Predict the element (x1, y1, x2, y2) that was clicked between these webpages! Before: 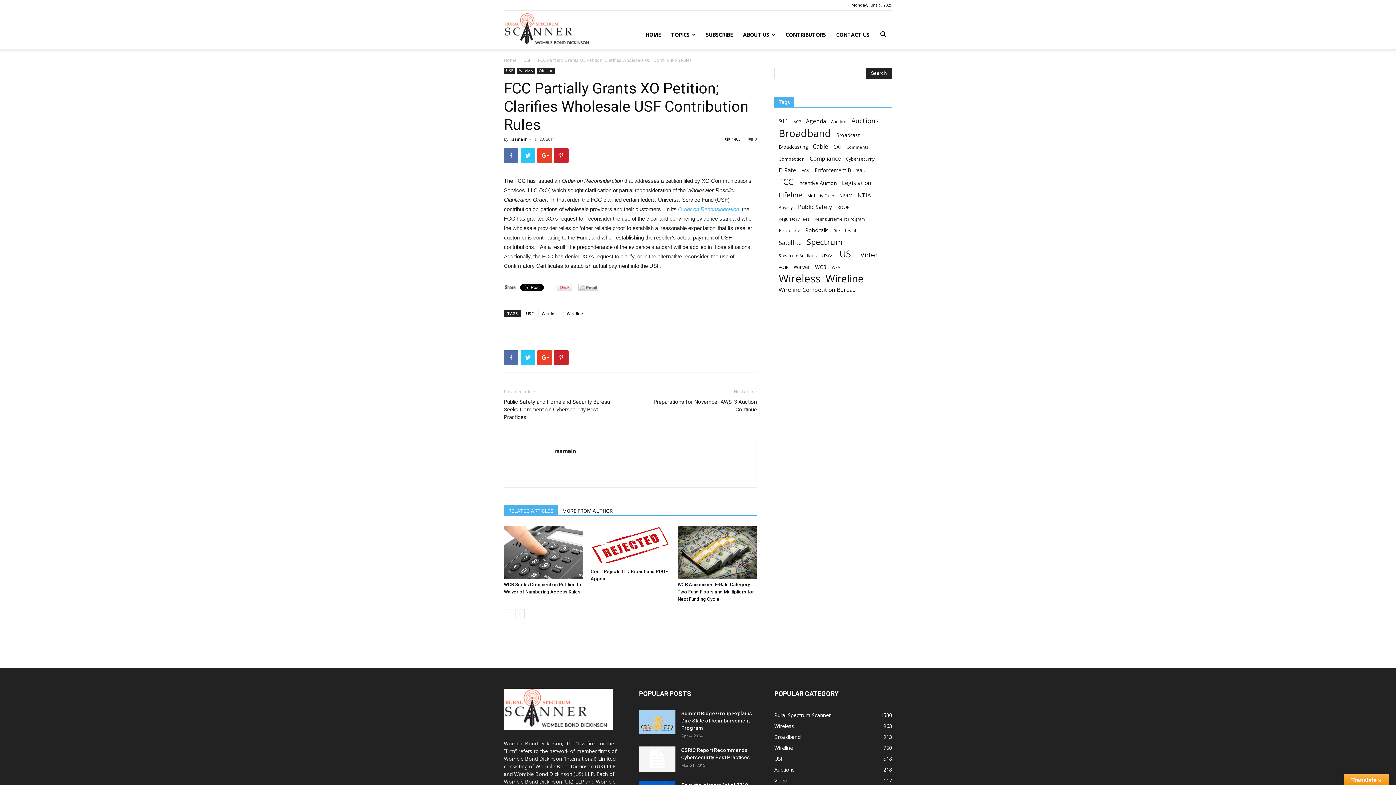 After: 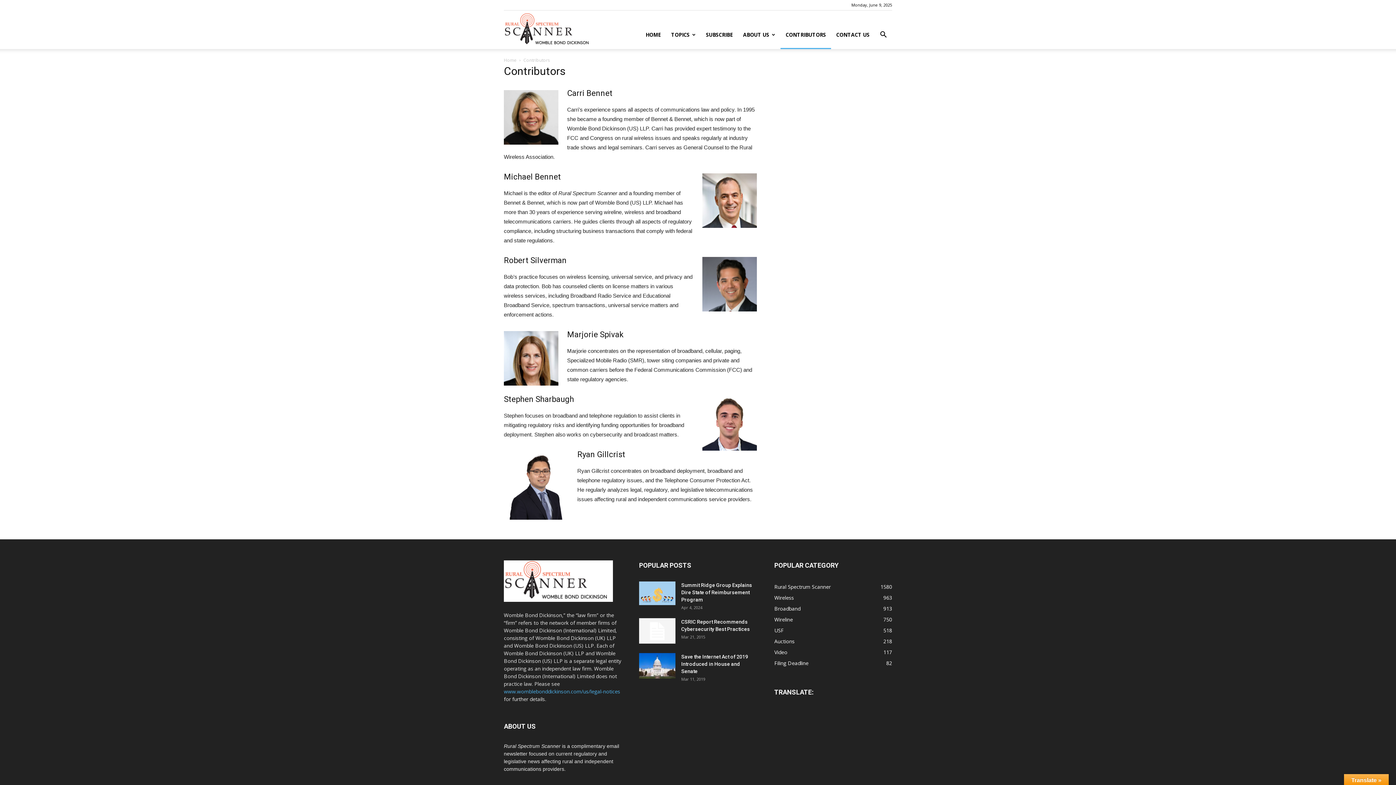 Action: label: CONTRIBUTORS bbox: (780, 20, 831, 49)